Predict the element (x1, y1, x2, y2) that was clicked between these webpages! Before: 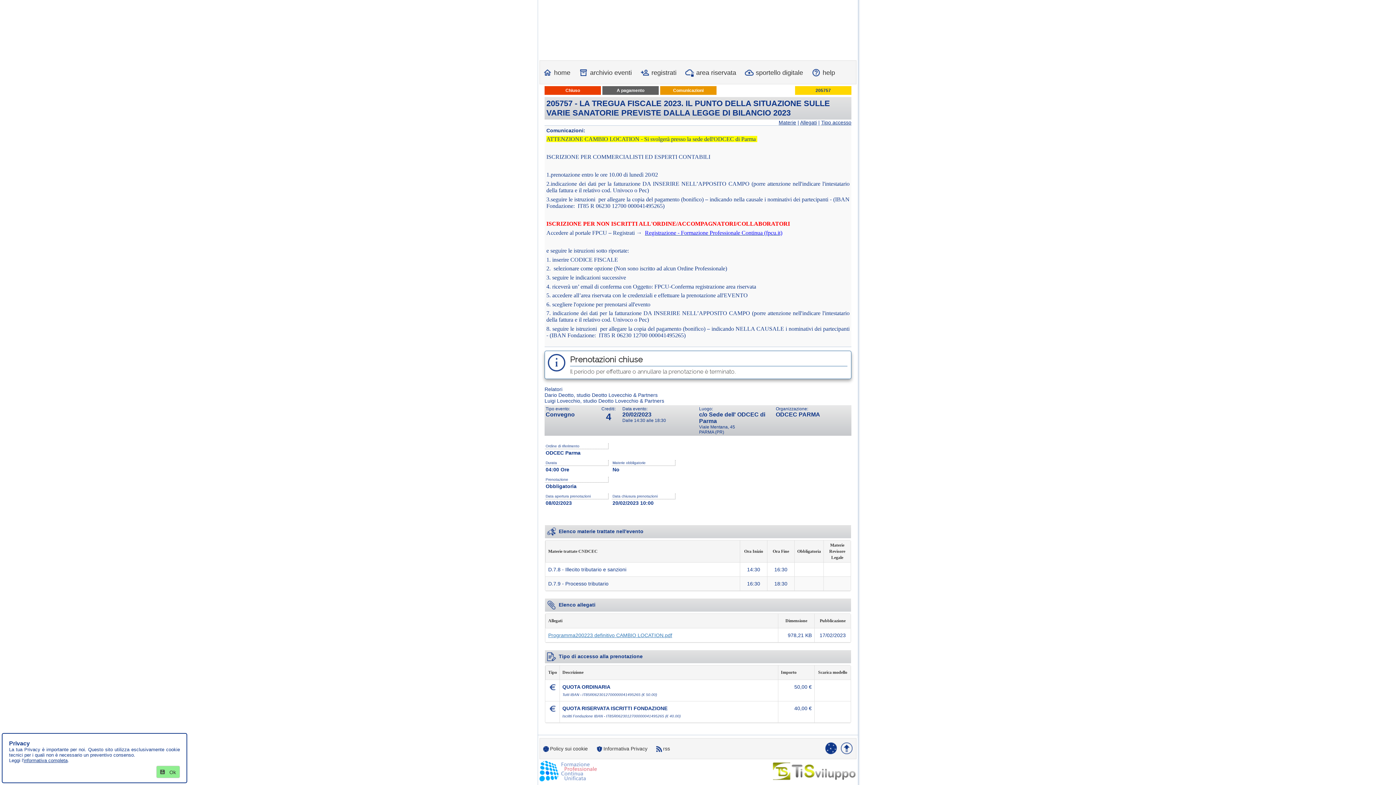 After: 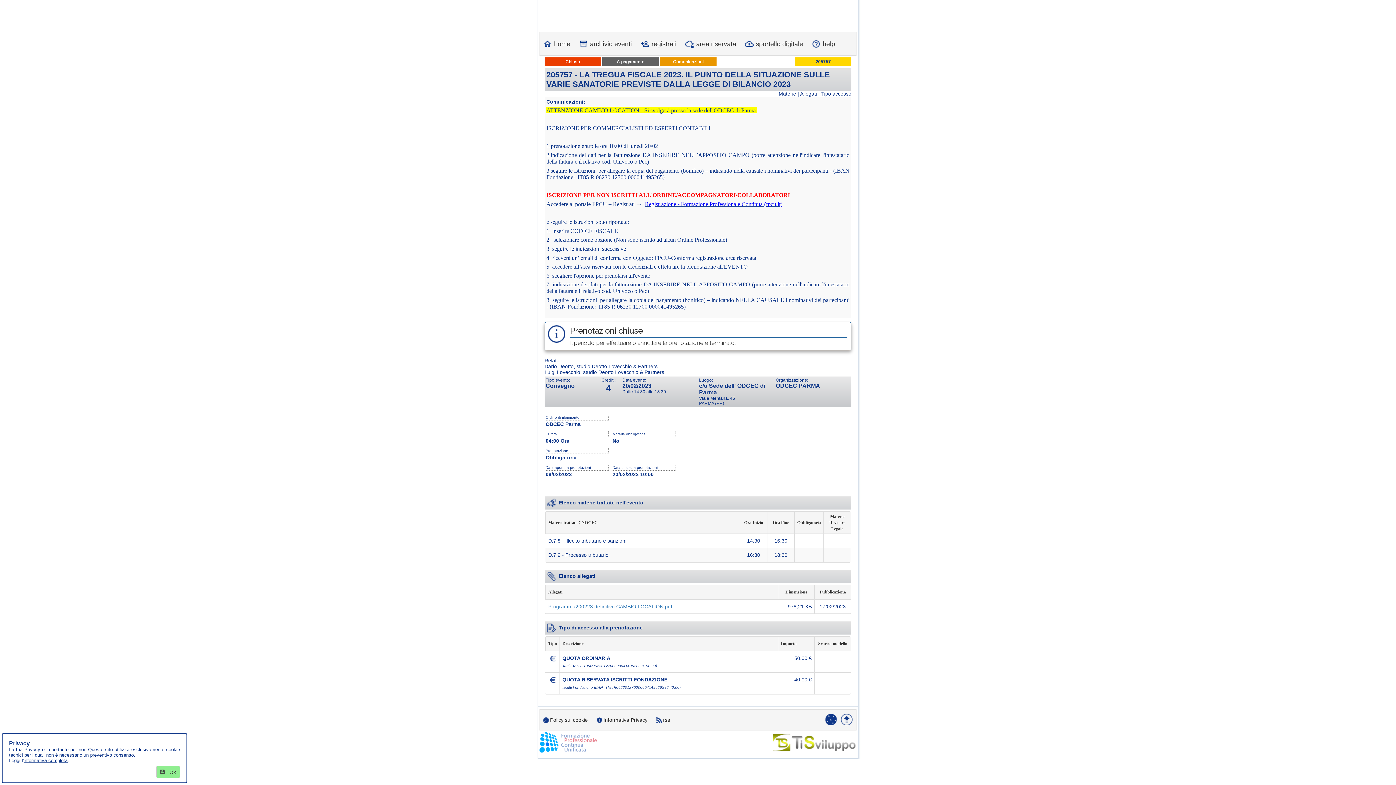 Action: bbox: (800, 119, 817, 125) label: Allegati